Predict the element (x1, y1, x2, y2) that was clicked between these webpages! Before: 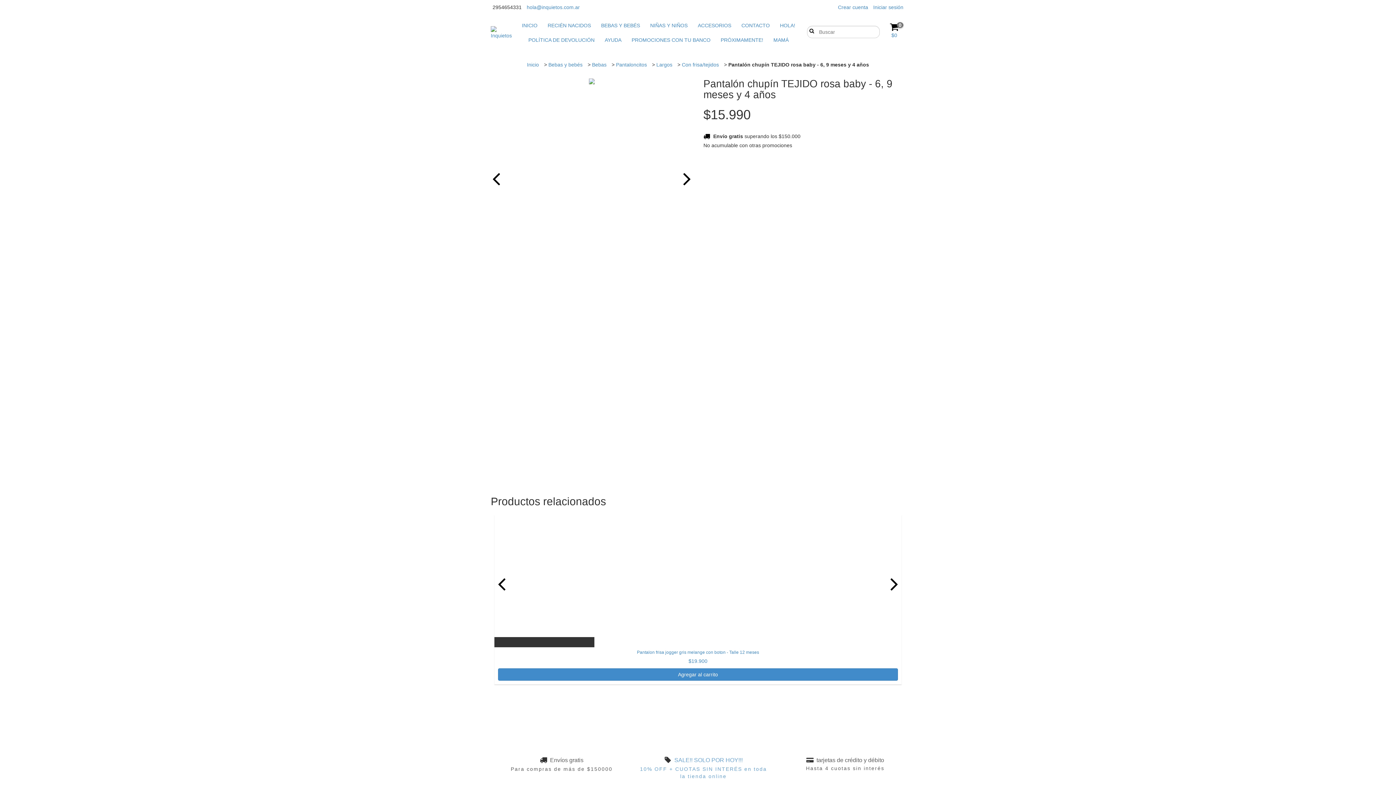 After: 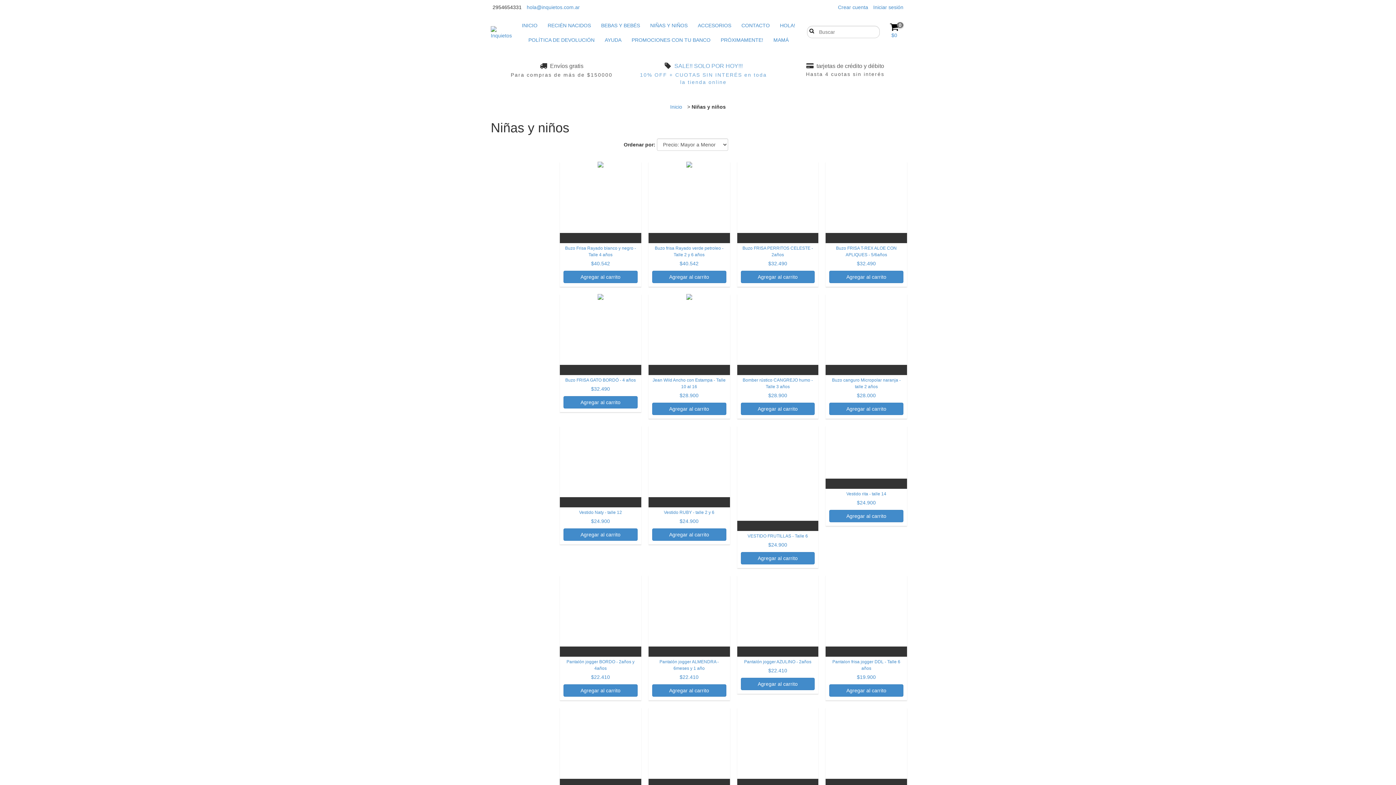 Action: label: NIÑAS Y NIÑOS bbox: (646, 18, 692, 32)